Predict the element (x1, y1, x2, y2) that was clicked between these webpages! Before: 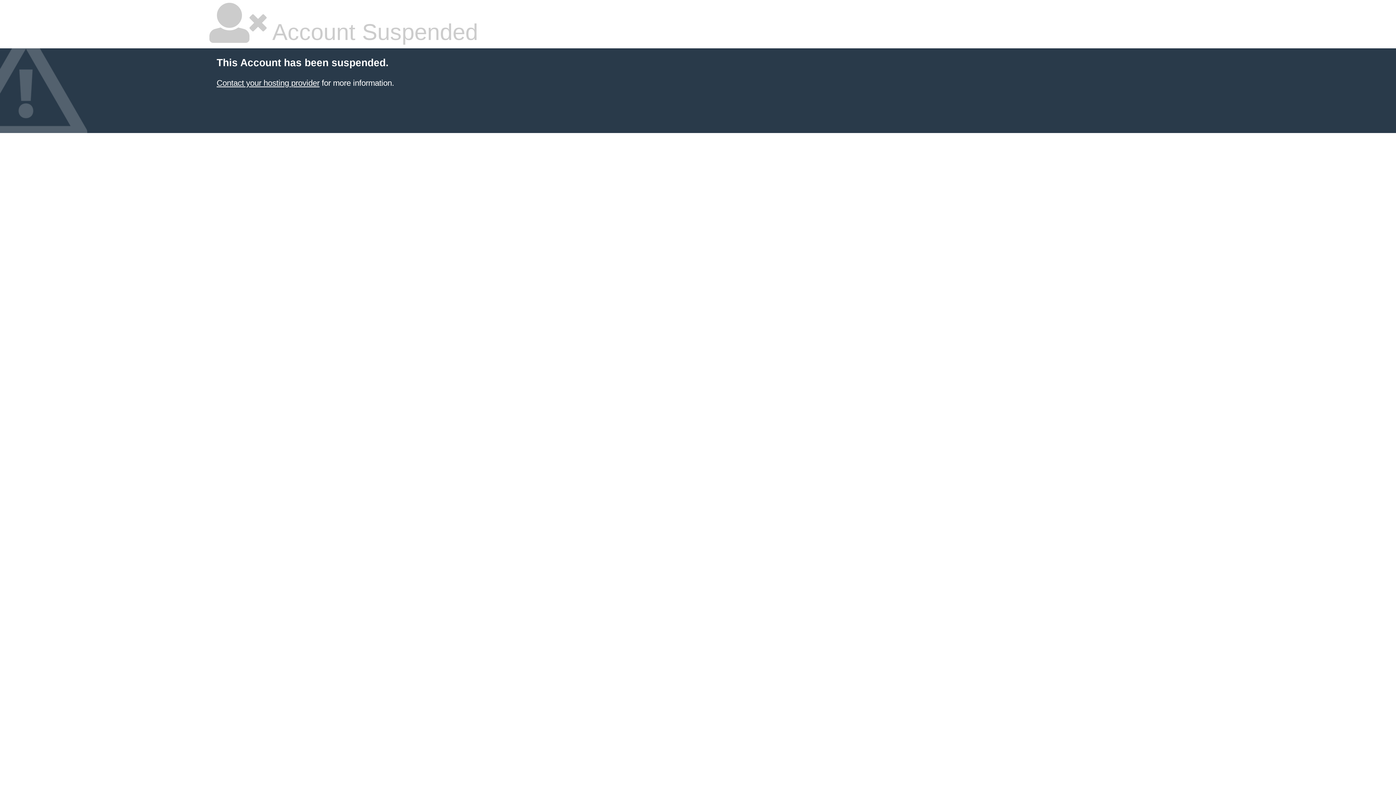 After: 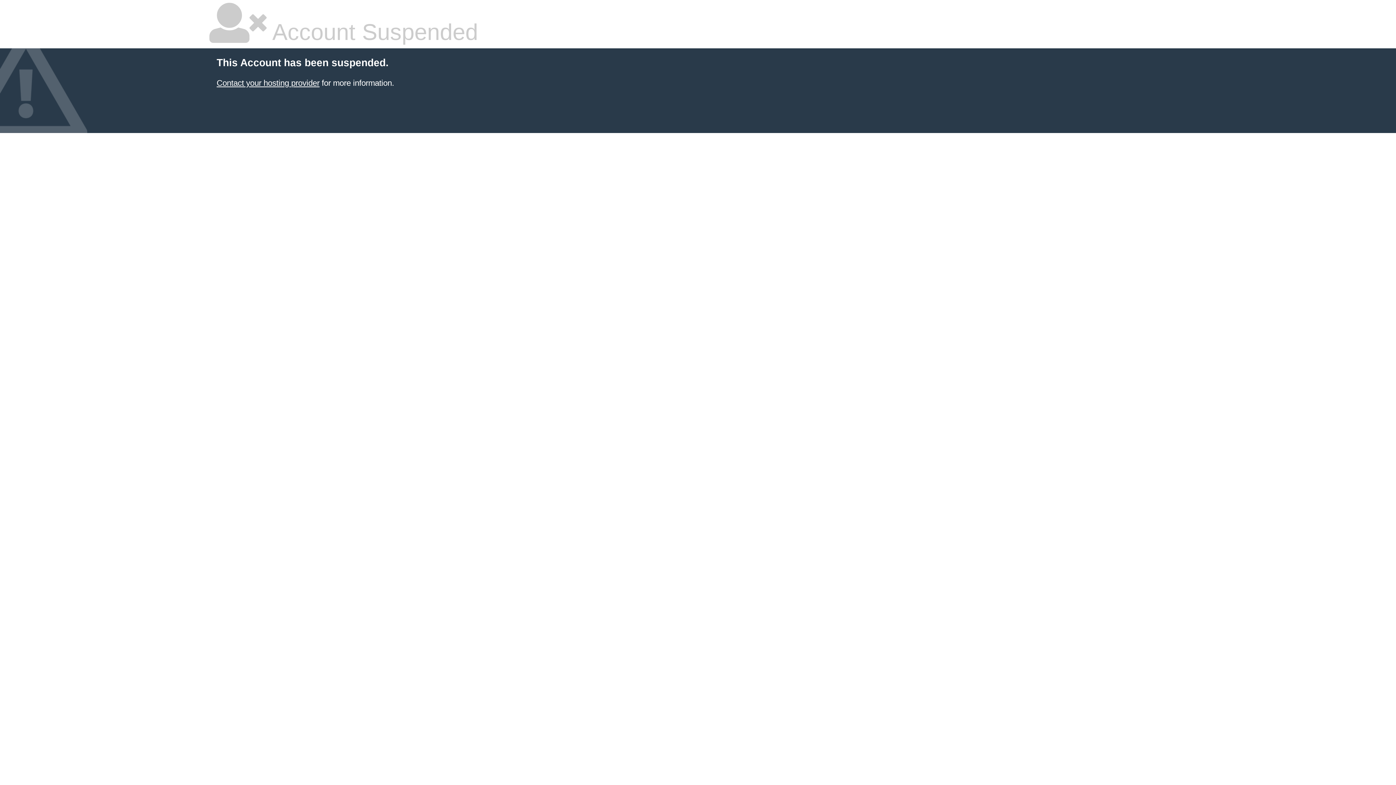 Action: bbox: (216, 78, 319, 87) label: Contact your hosting provider